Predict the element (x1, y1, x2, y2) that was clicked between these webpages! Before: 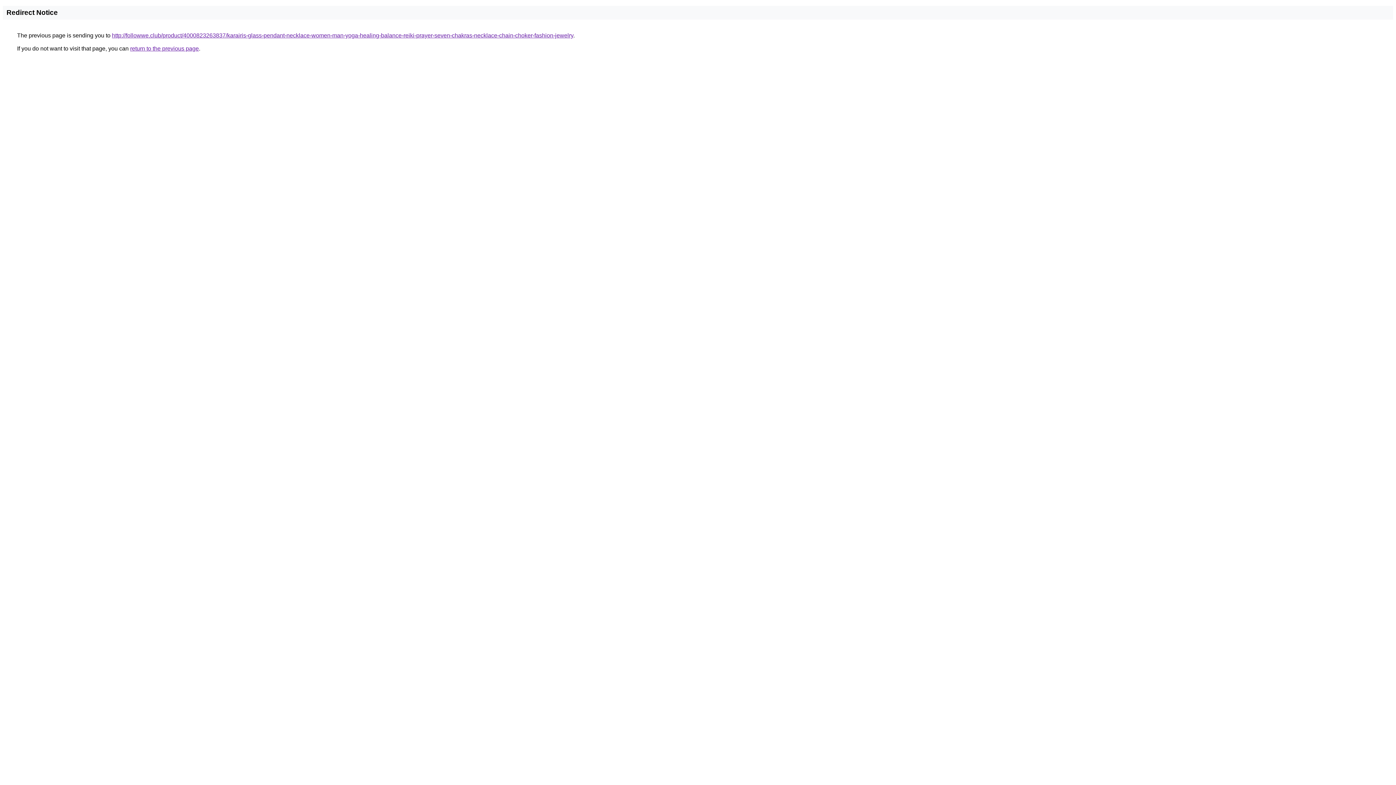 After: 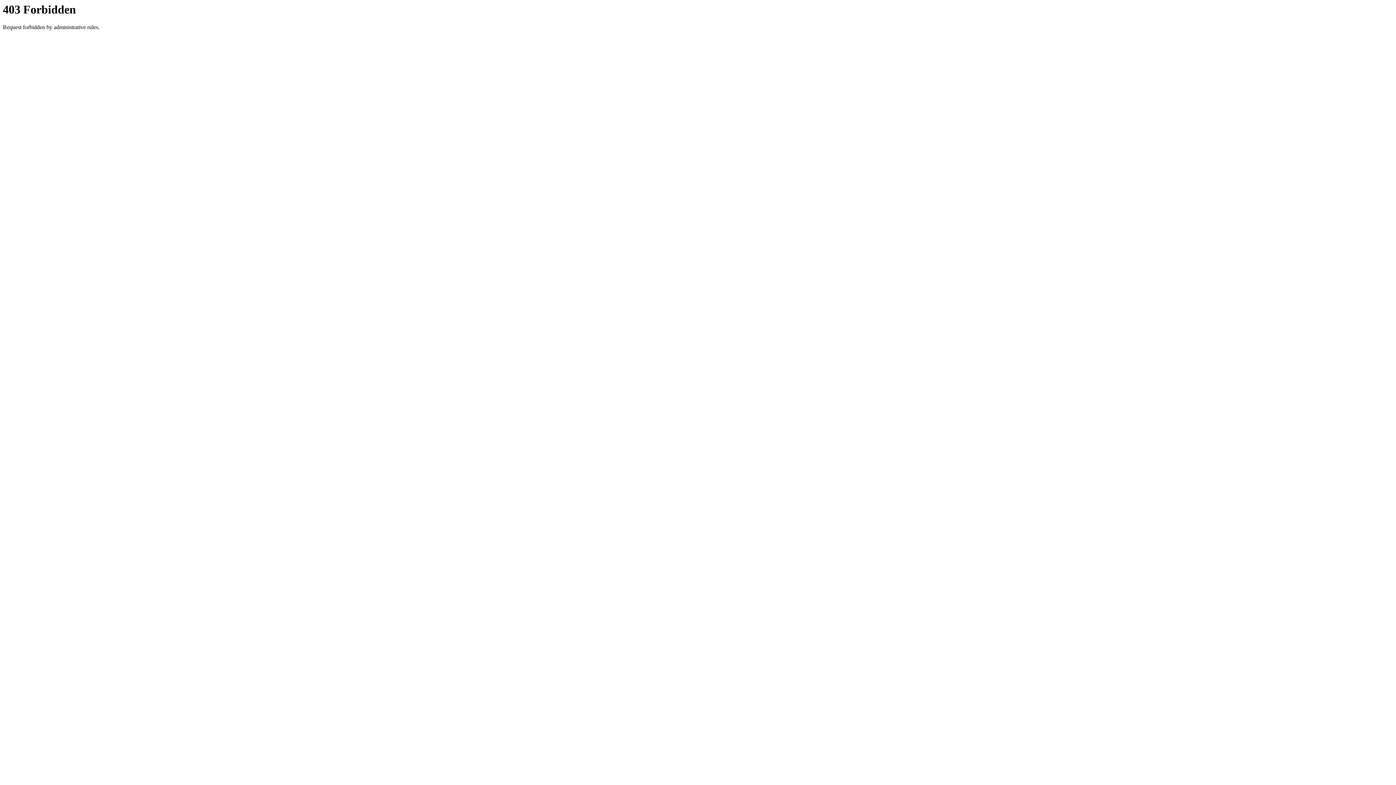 Action: bbox: (112, 32, 573, 38) label: http://followwe.club/product/4000823263837/karairis-glass-pendant-necklace-women-man-yoga-healing-balance-reiki-prayer-seven-chakras-necklace-chain-choker-fashion-jewelry